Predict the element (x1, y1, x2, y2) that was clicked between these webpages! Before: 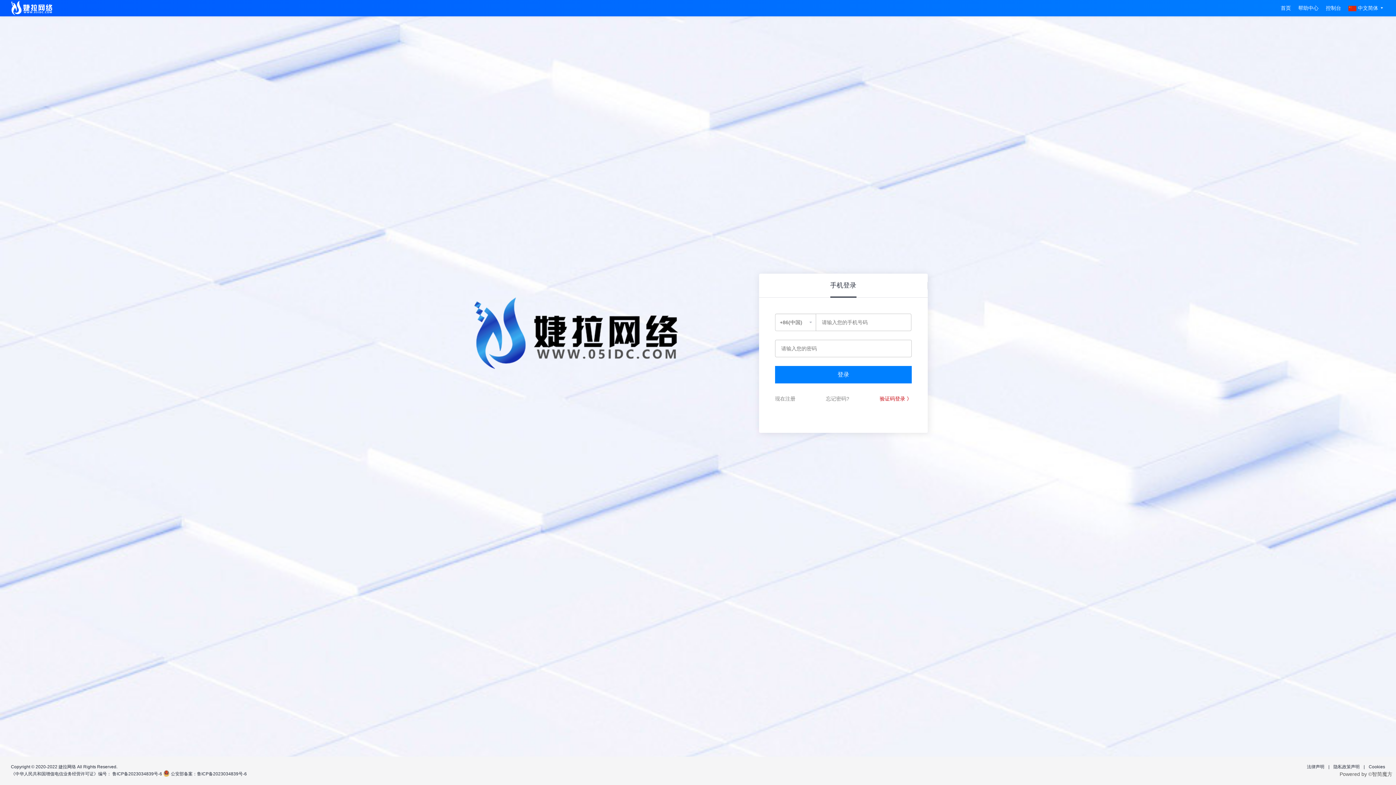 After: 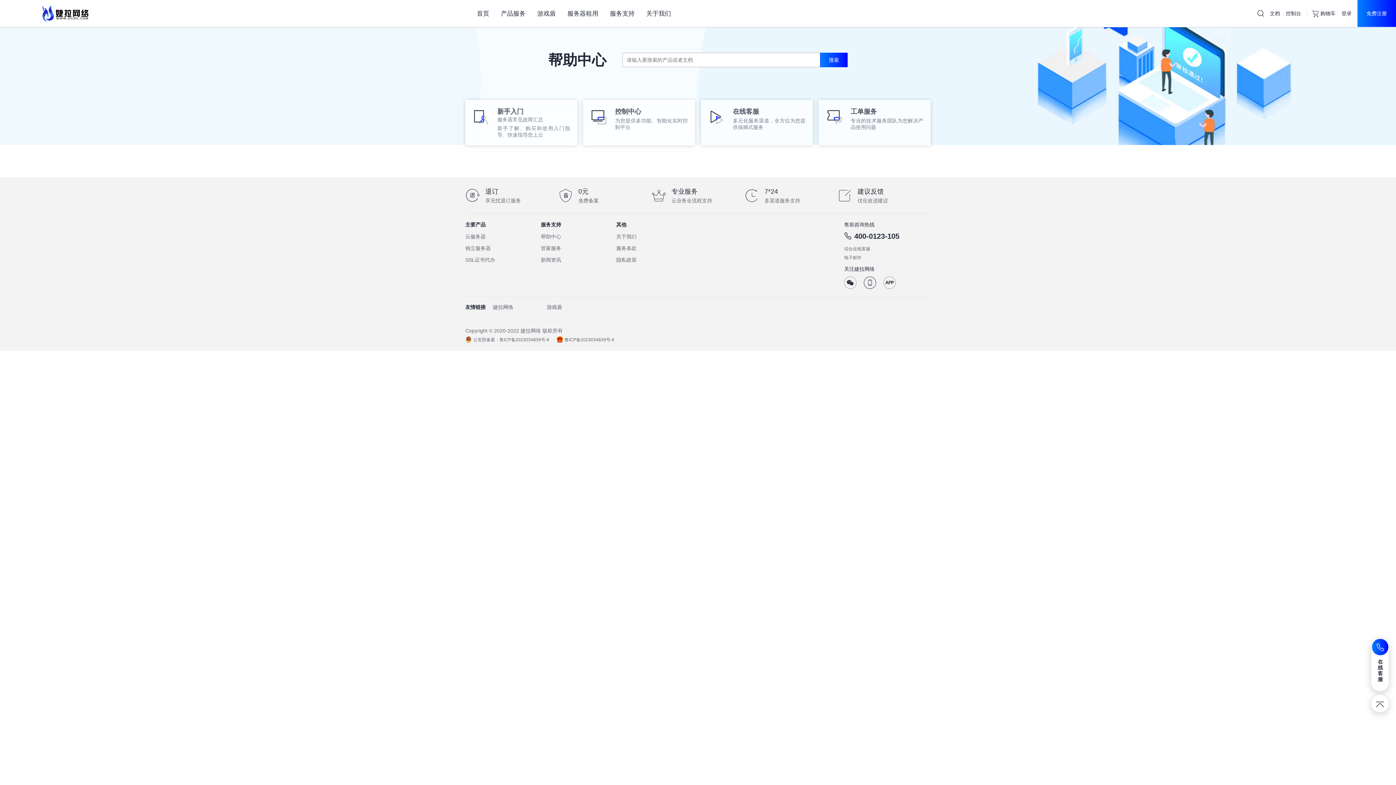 Action: label: 帮助中心 bbox: (1298, 5, 1318, 10)